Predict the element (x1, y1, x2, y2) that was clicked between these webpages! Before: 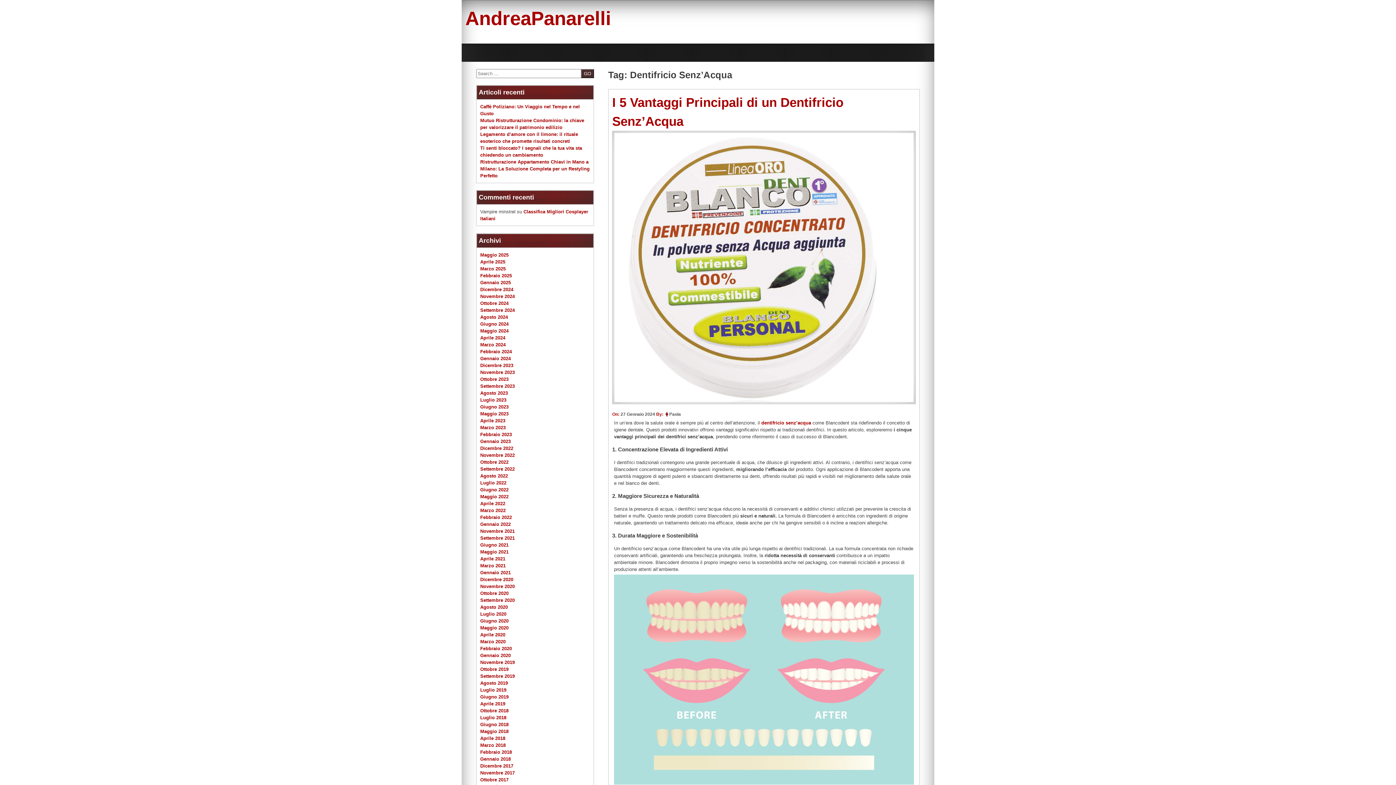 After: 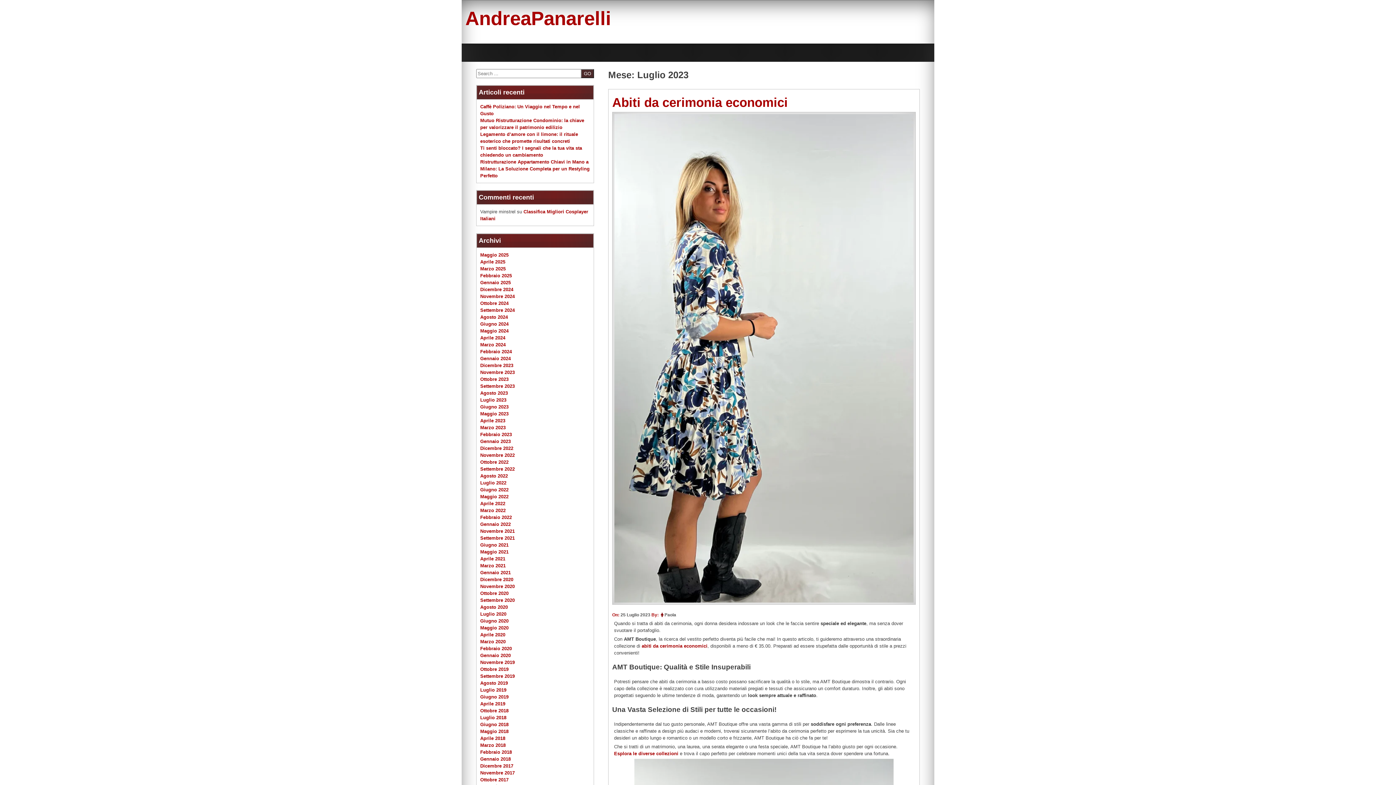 Action: label: Luglio 2023 bbox: (480, 397, 506, 402)